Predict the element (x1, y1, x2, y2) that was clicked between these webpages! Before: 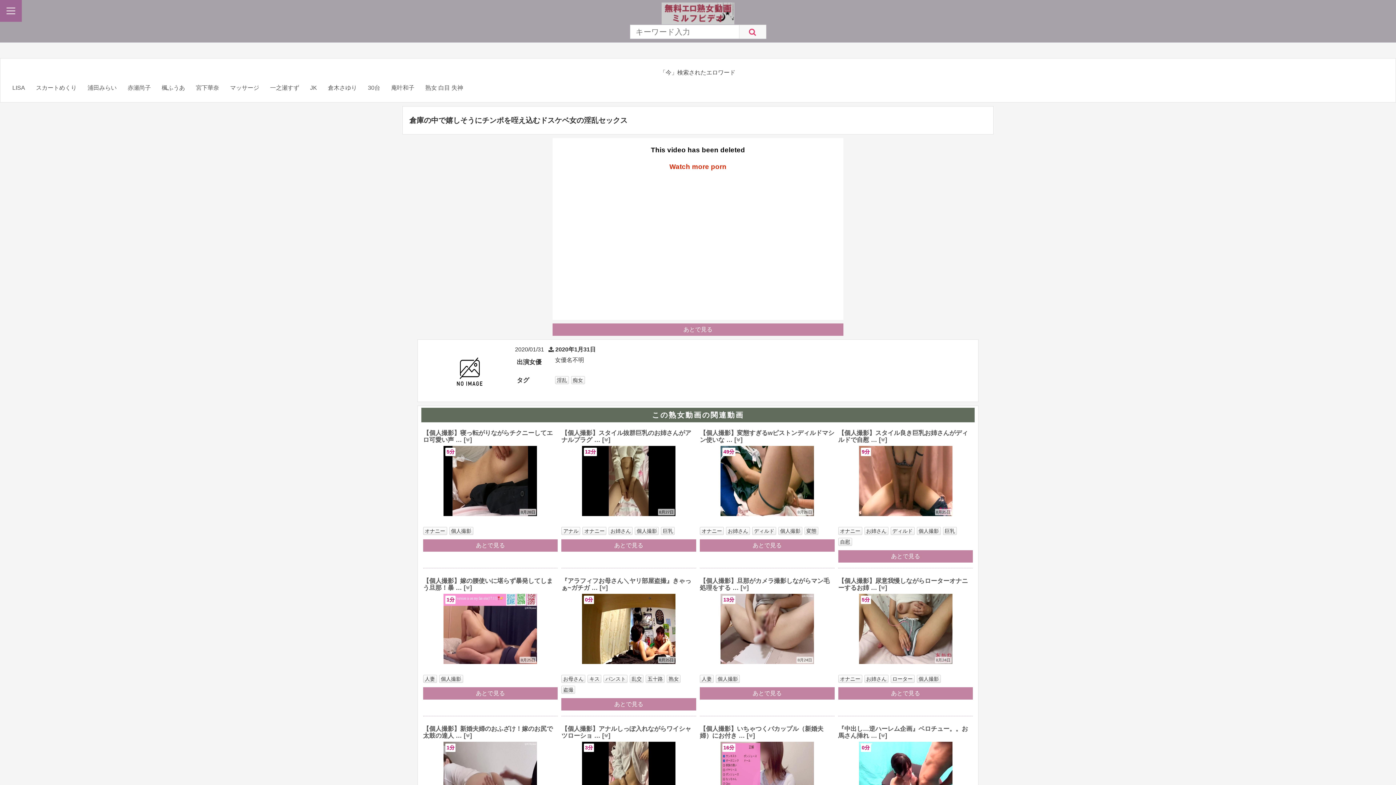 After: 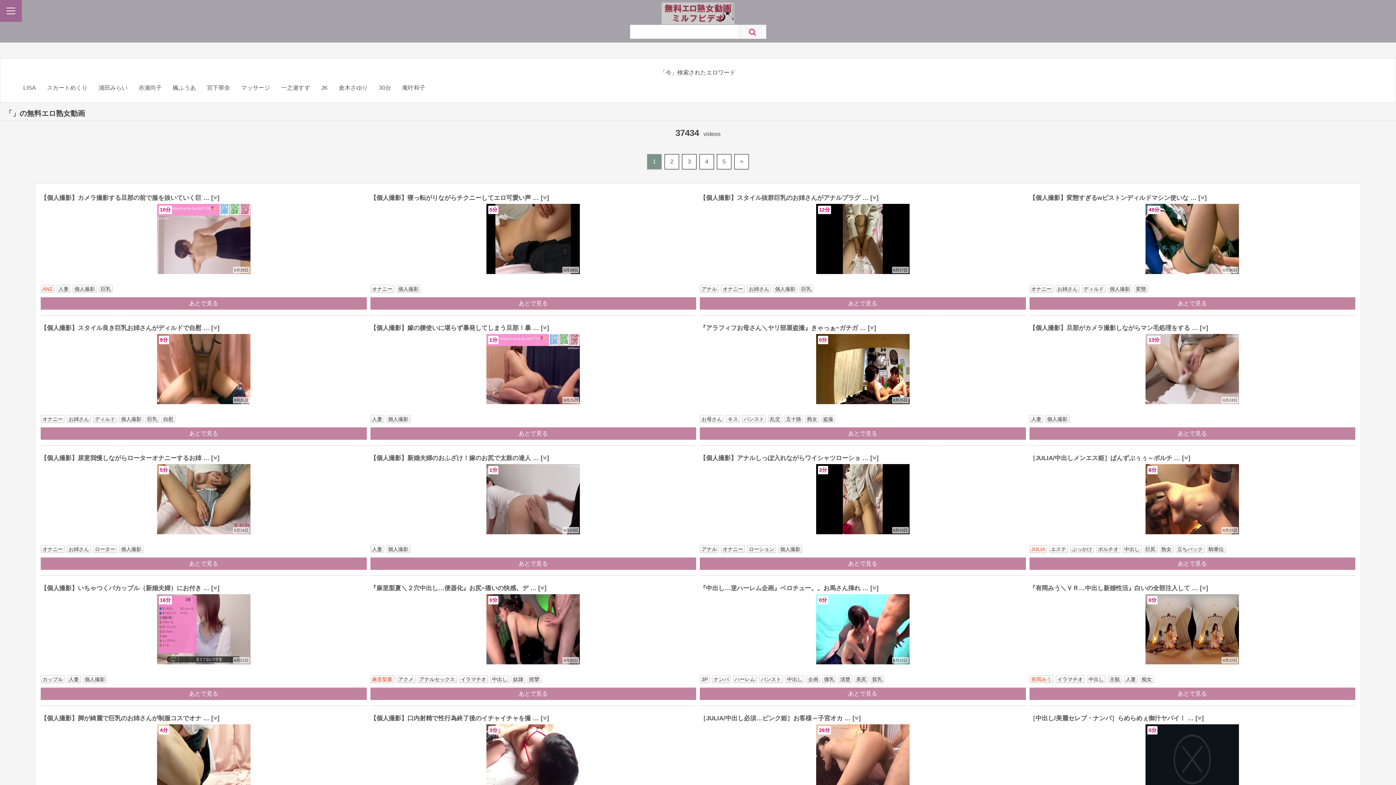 Action: bbox: (739, 24, 766, 38)